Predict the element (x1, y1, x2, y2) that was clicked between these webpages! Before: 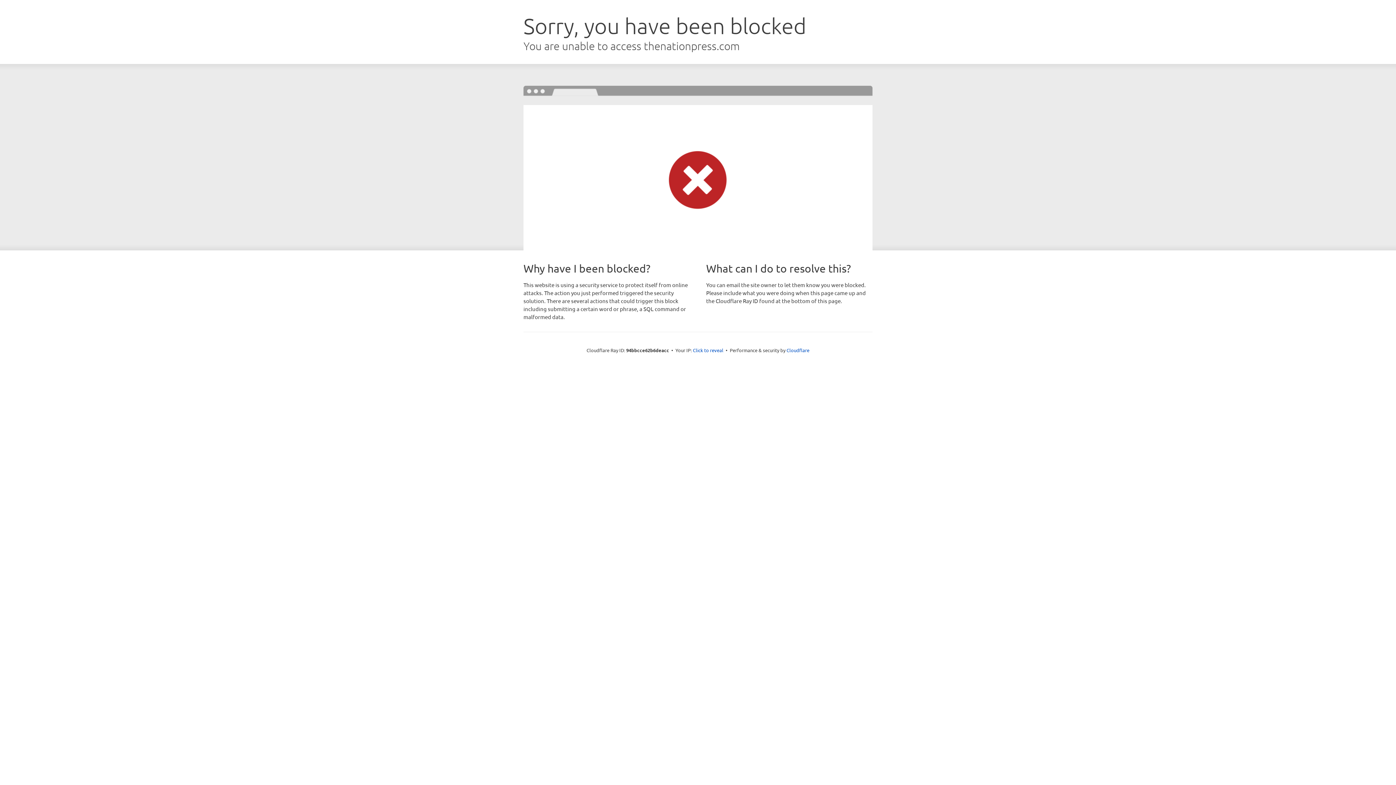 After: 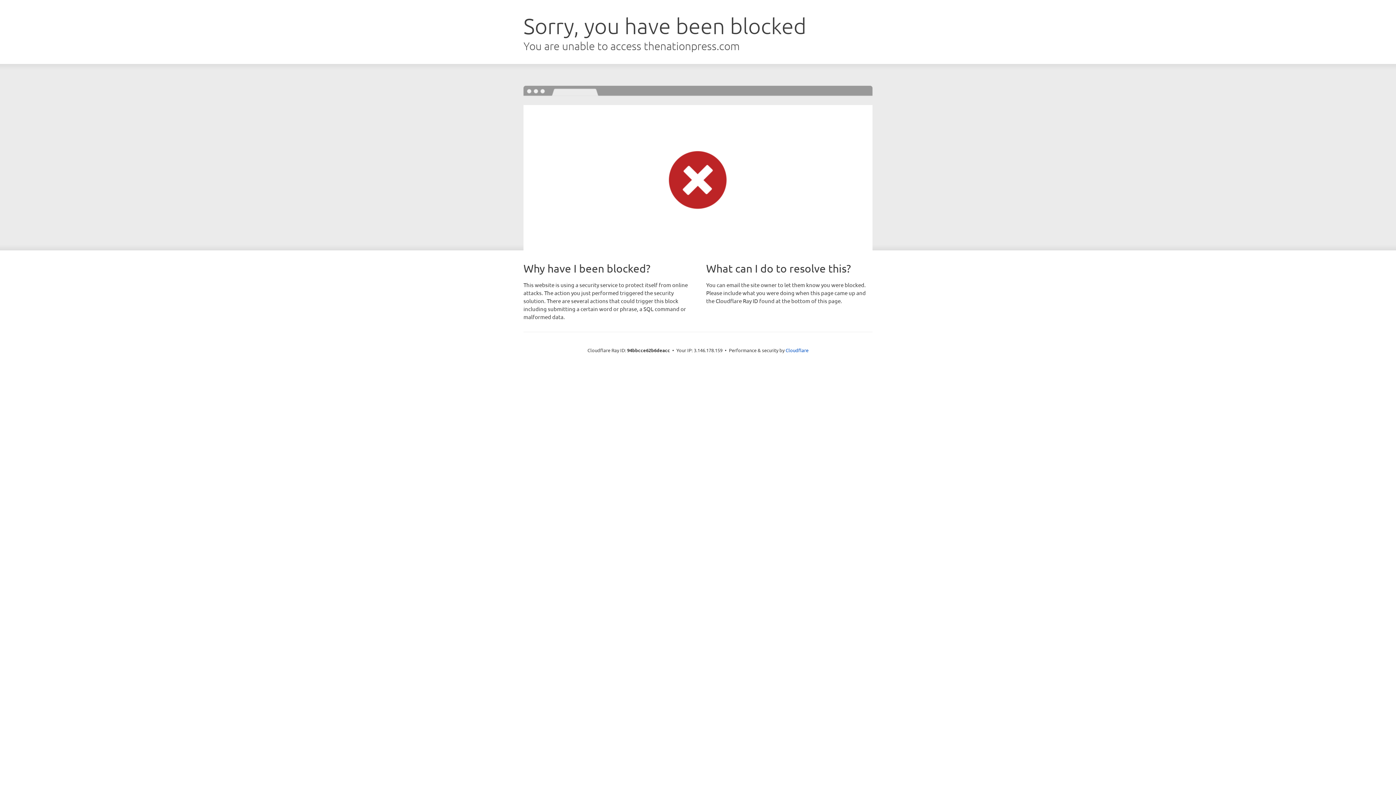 Action: label: Click to reveal bbox: (693, 346, 723, 353)